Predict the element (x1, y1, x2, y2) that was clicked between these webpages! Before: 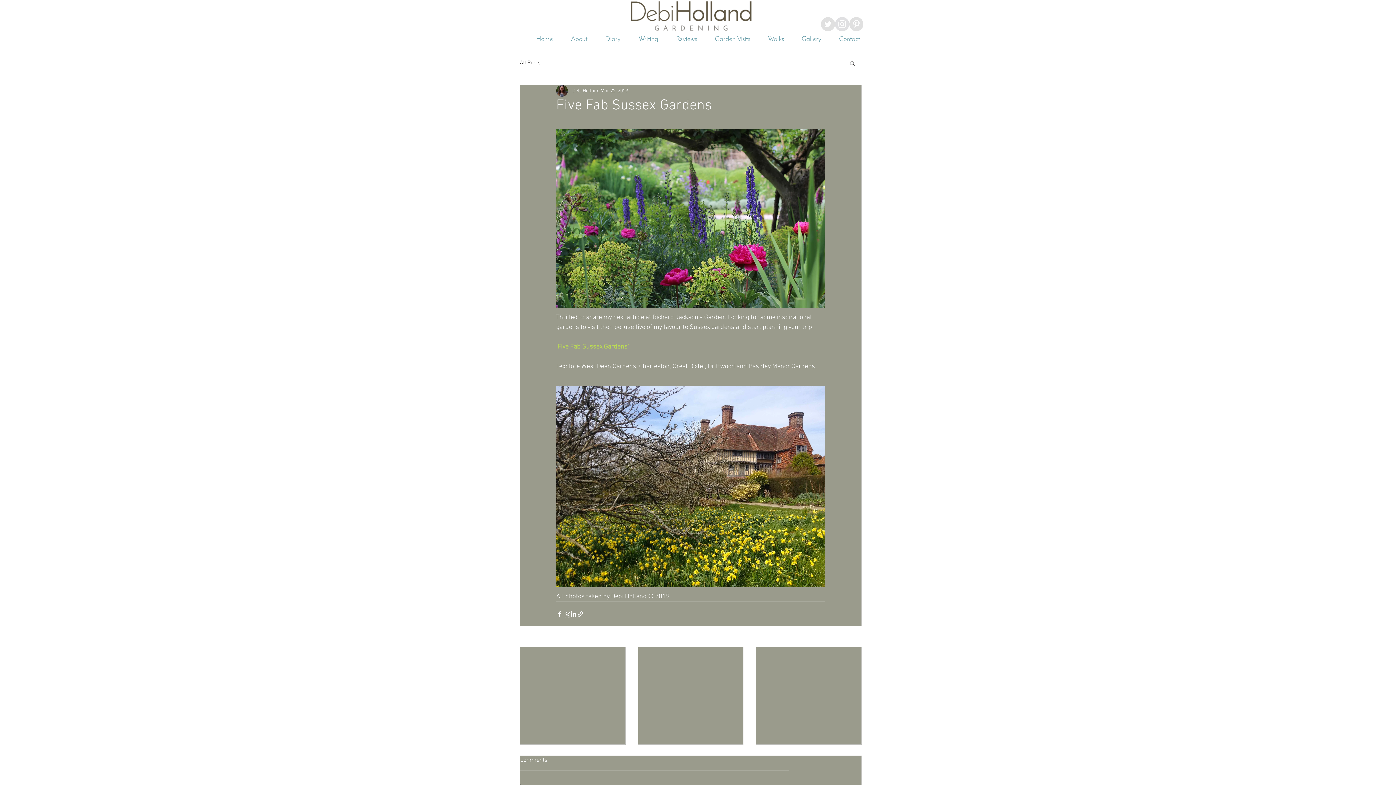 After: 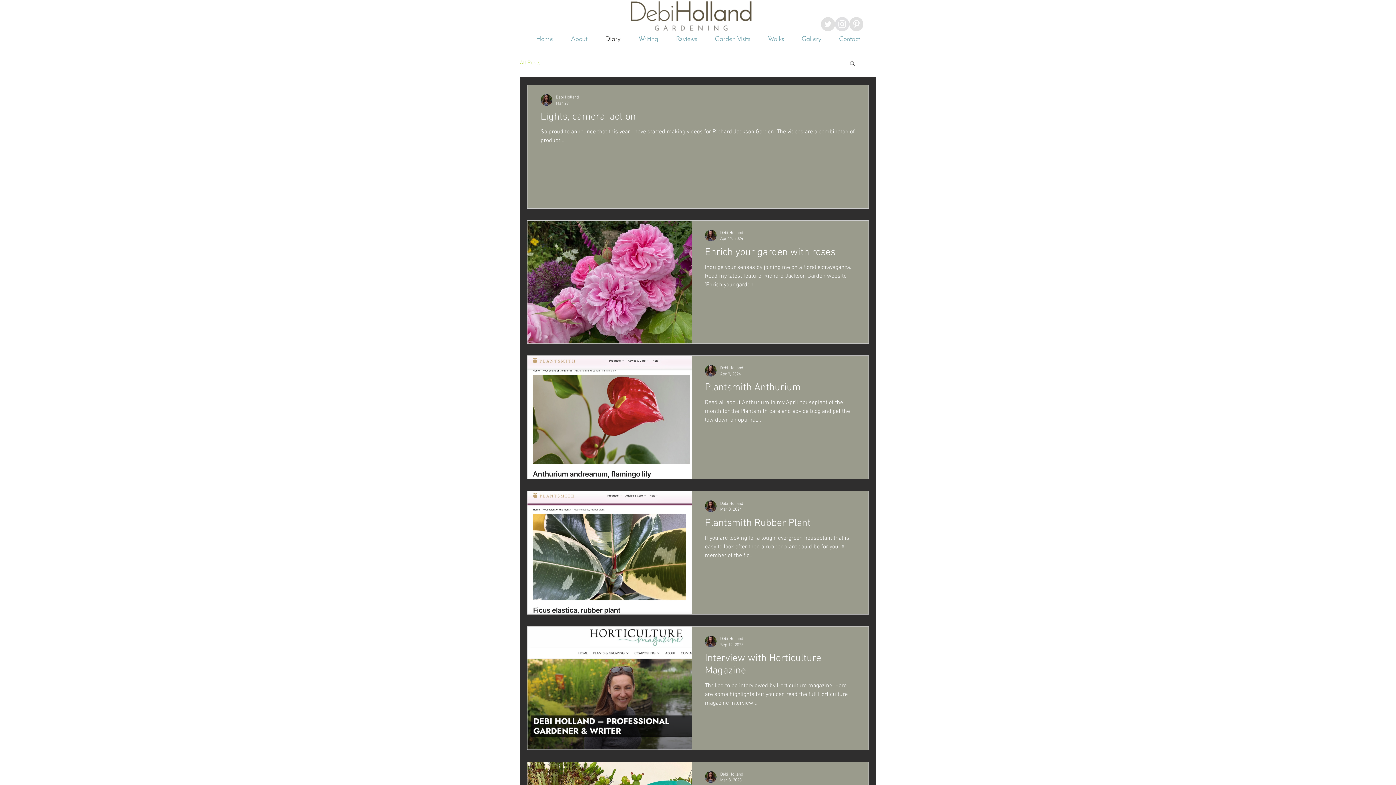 Action: bbox: (846, 637, 861, 647) label: See All